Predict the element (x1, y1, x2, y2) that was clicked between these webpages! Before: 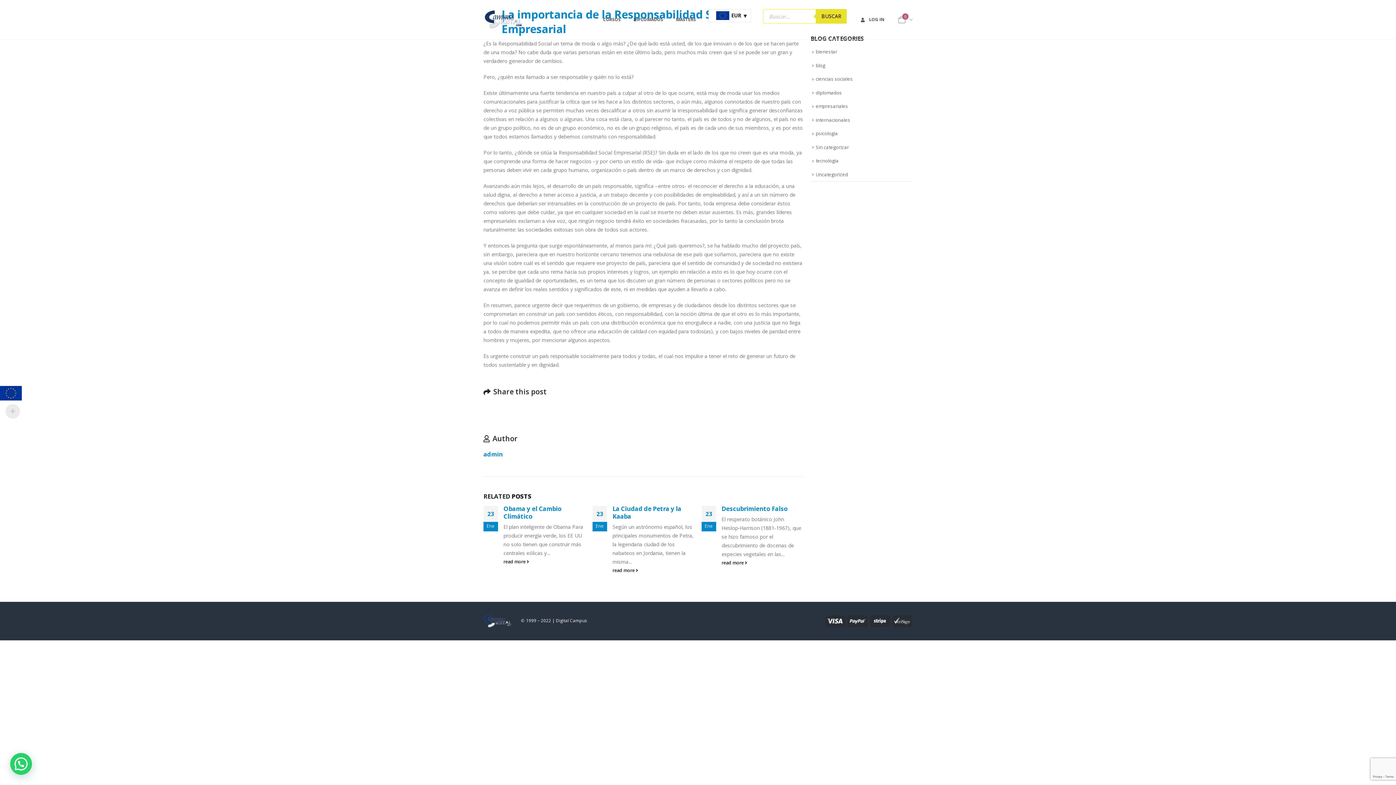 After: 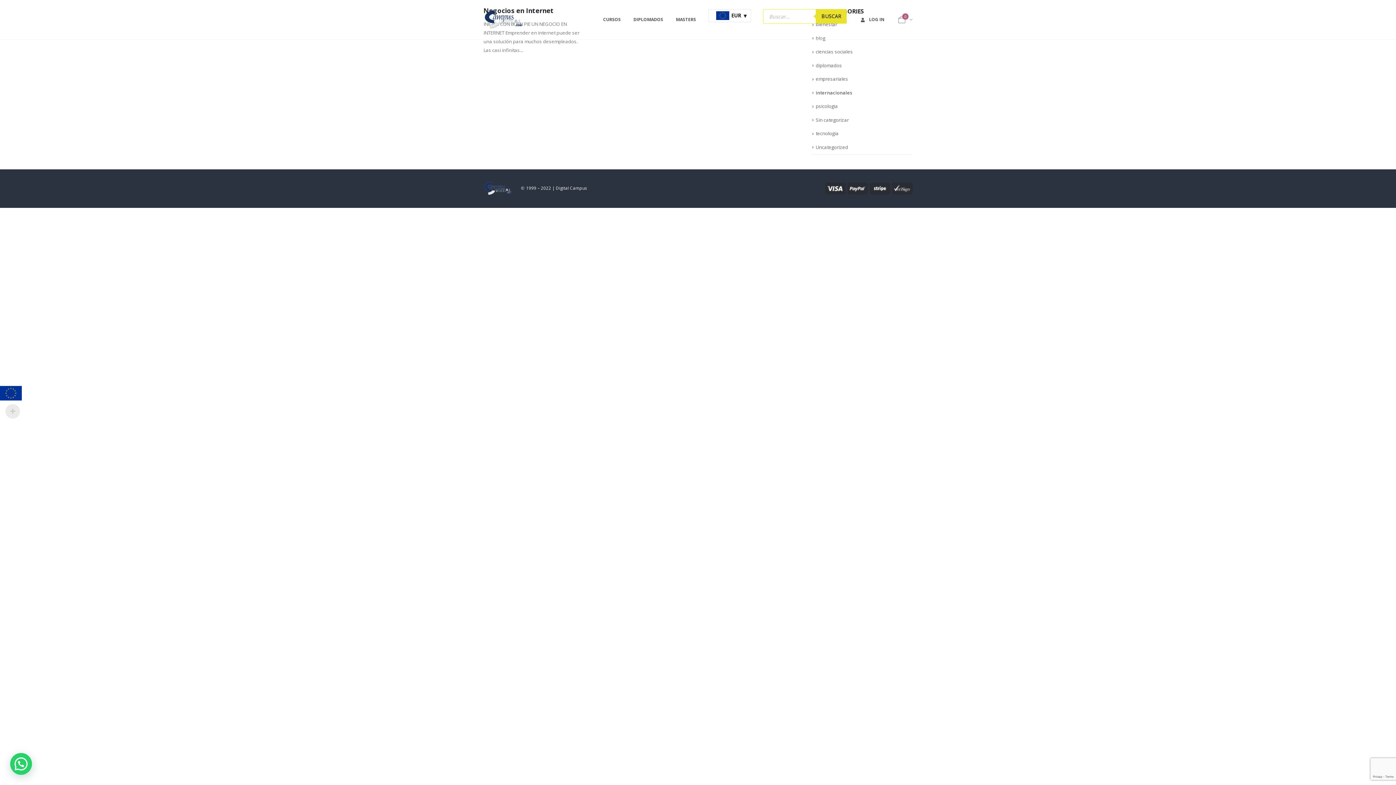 Action: label: internacionales bbox: (816, 116, 850, 123)